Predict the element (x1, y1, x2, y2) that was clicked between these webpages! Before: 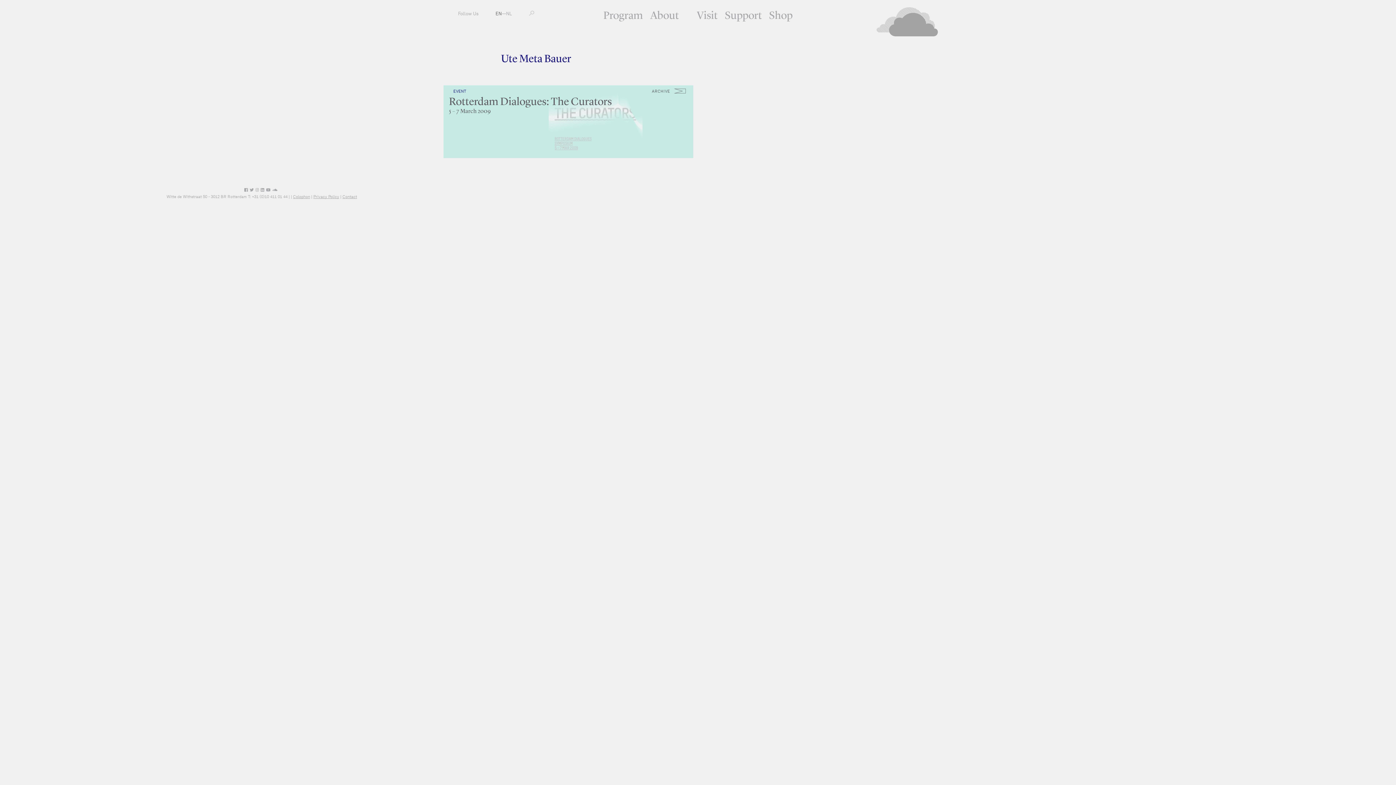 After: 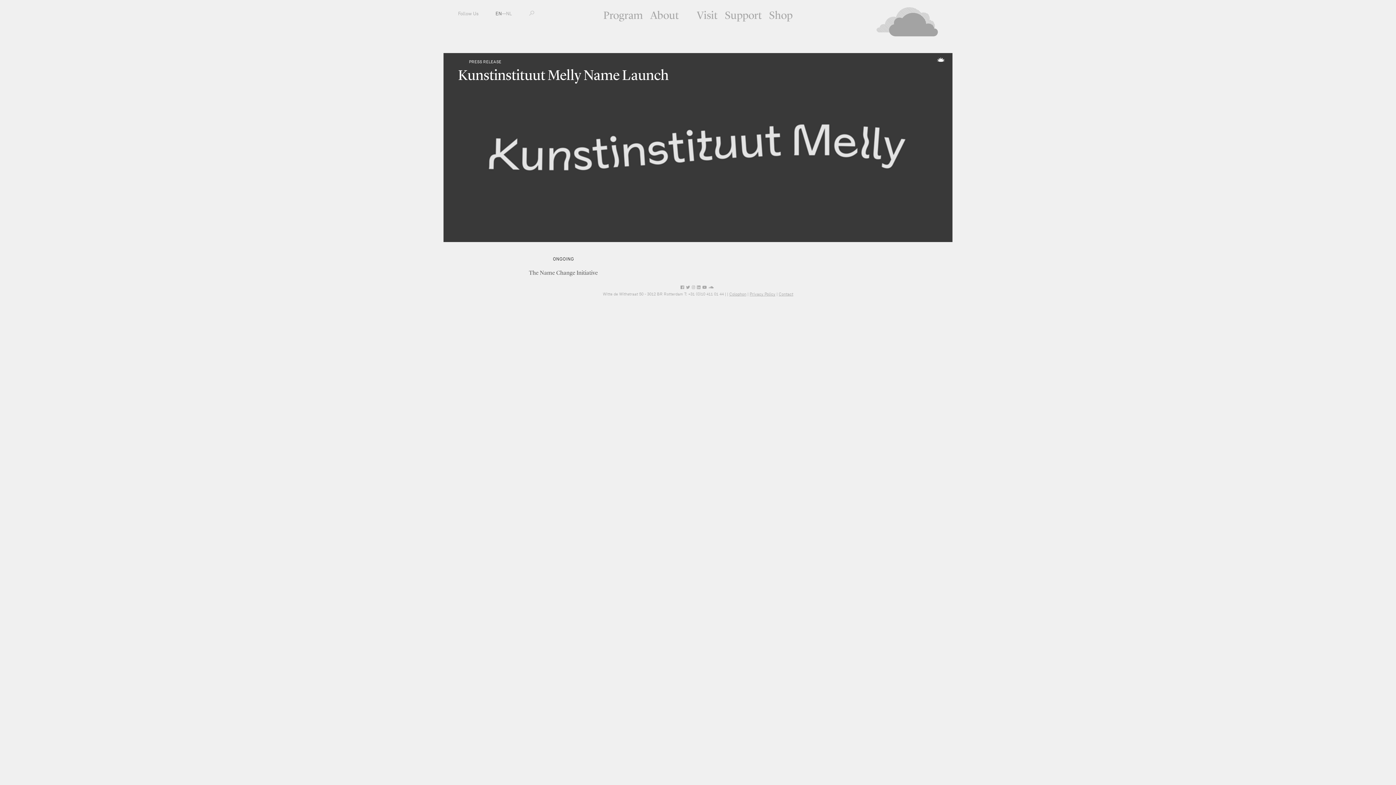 Action: bbox: (839, 7, 938, 36)